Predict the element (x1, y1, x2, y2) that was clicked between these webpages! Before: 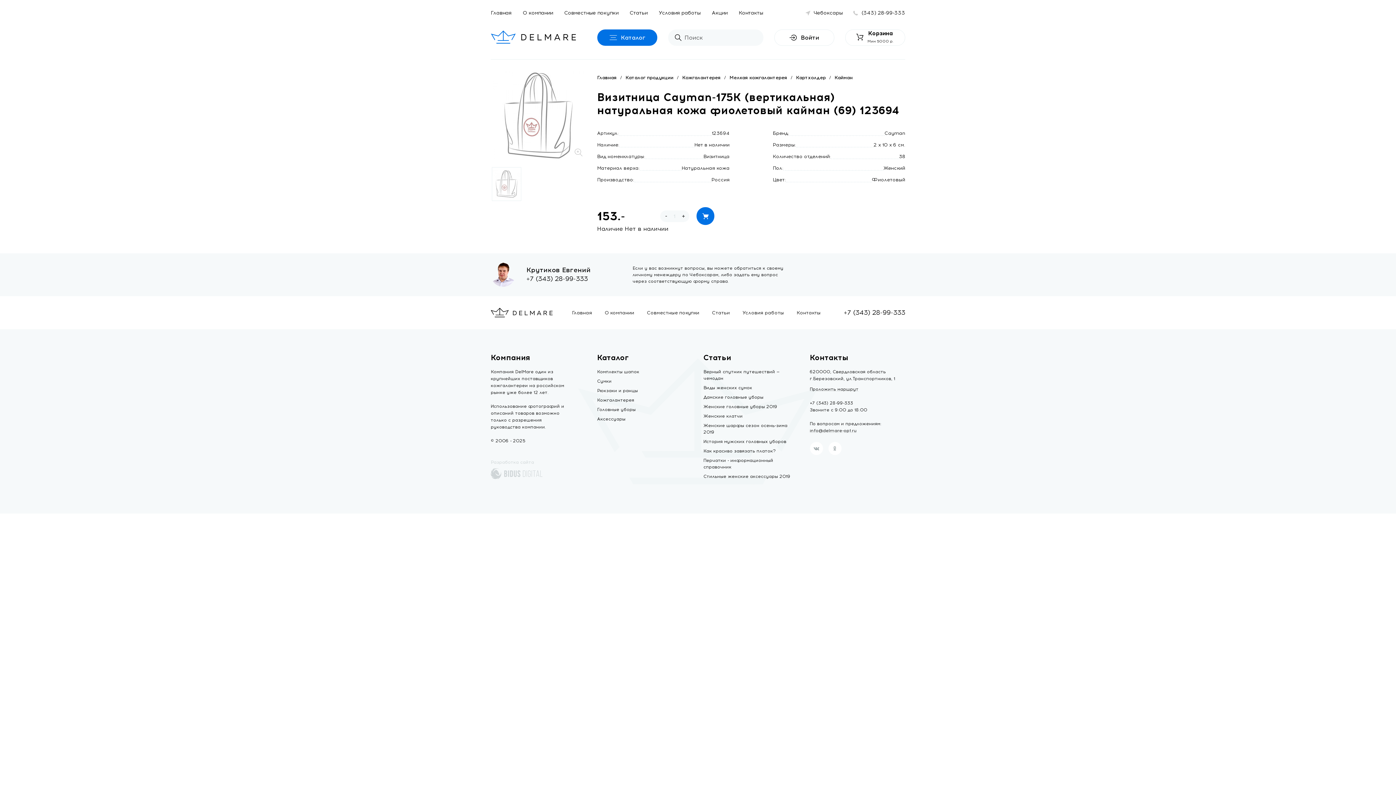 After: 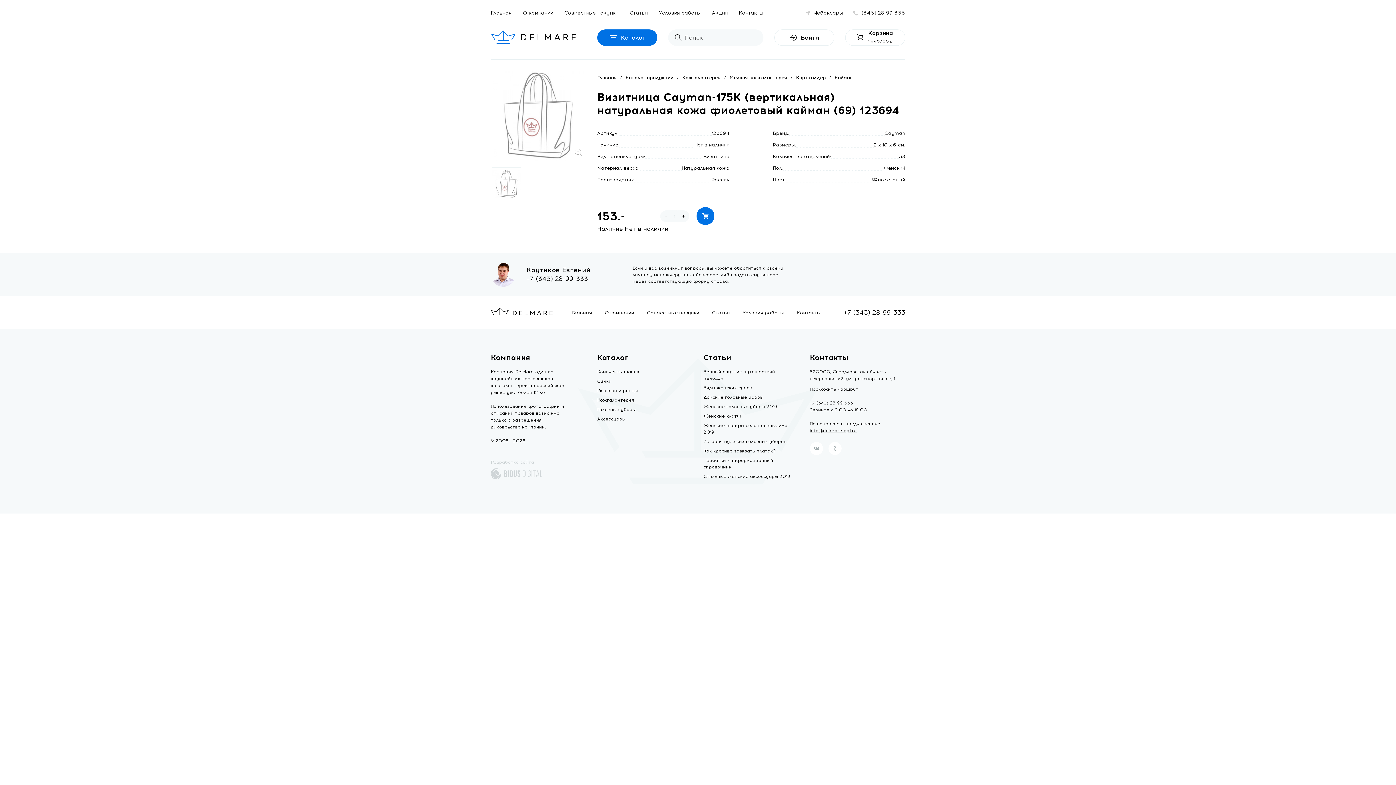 Action: label: +7 (343) 28-99-333 bbox: (810, 400, 905, 406)